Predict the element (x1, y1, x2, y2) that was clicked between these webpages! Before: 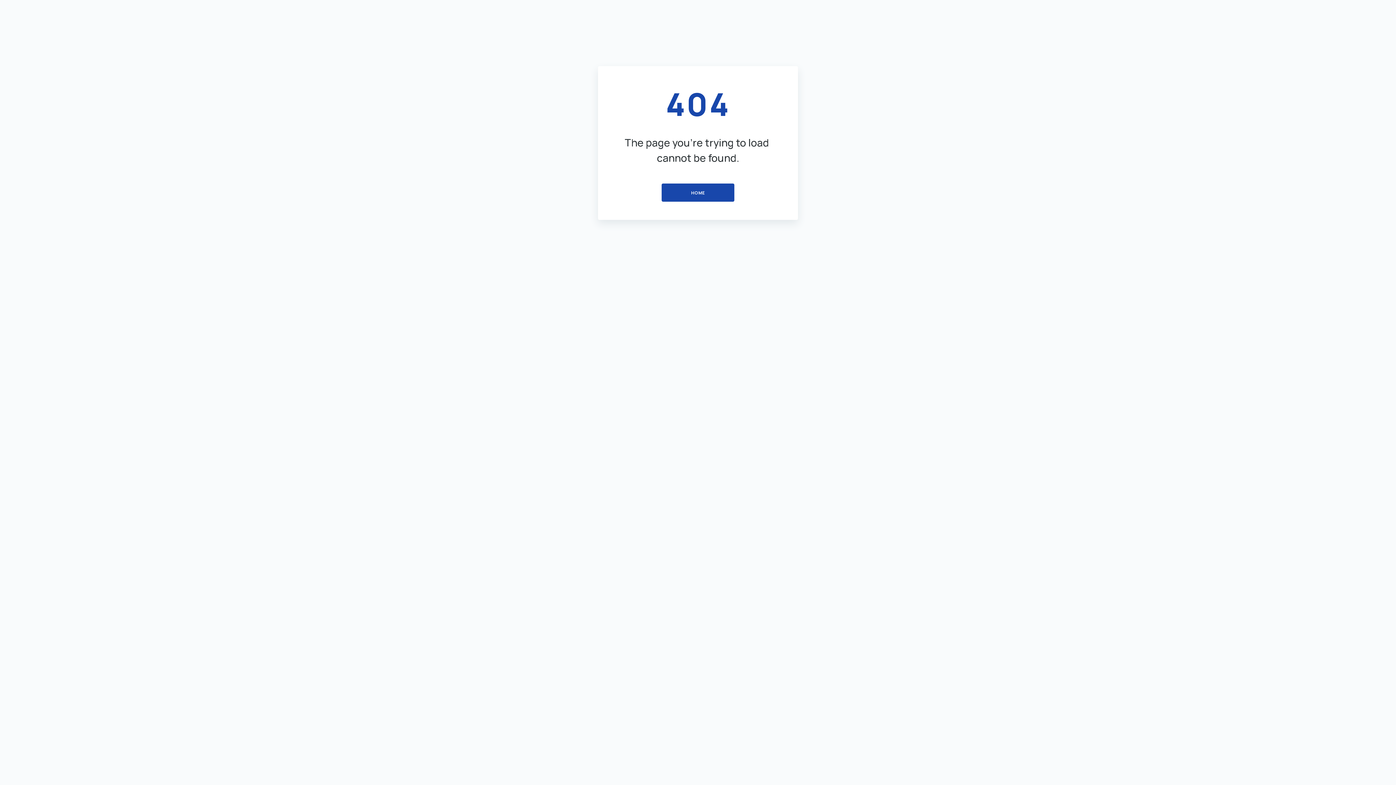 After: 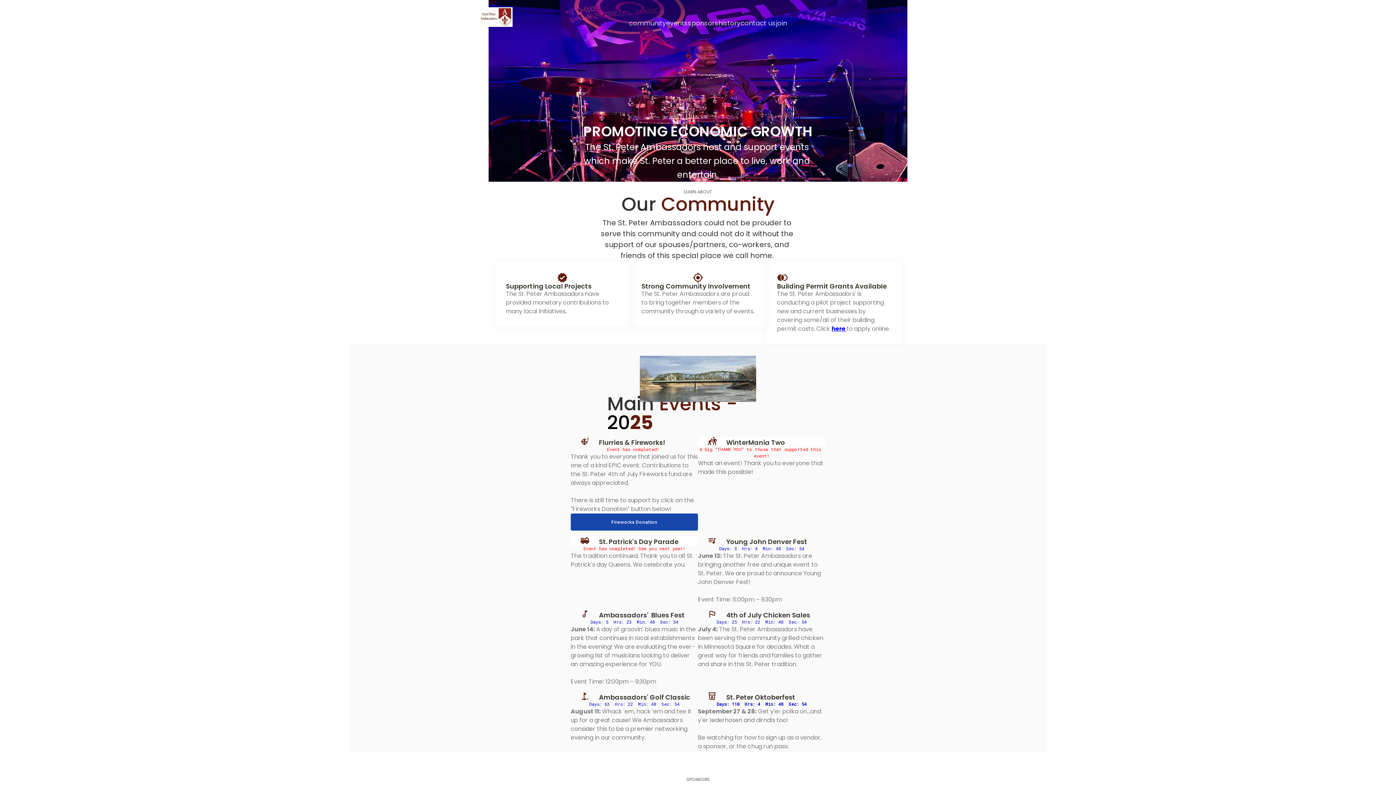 Action: bbox: (661, 183, 734, 201) label: HOME